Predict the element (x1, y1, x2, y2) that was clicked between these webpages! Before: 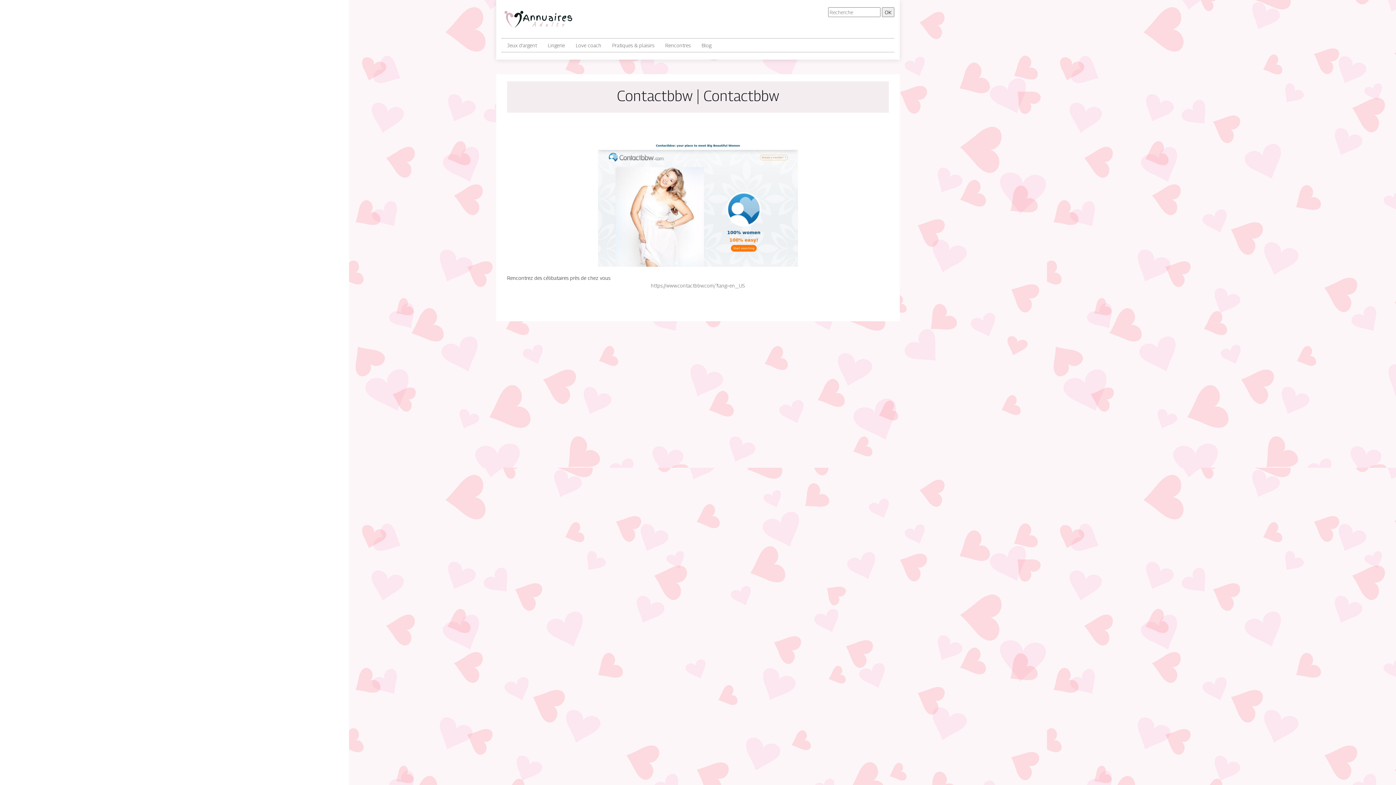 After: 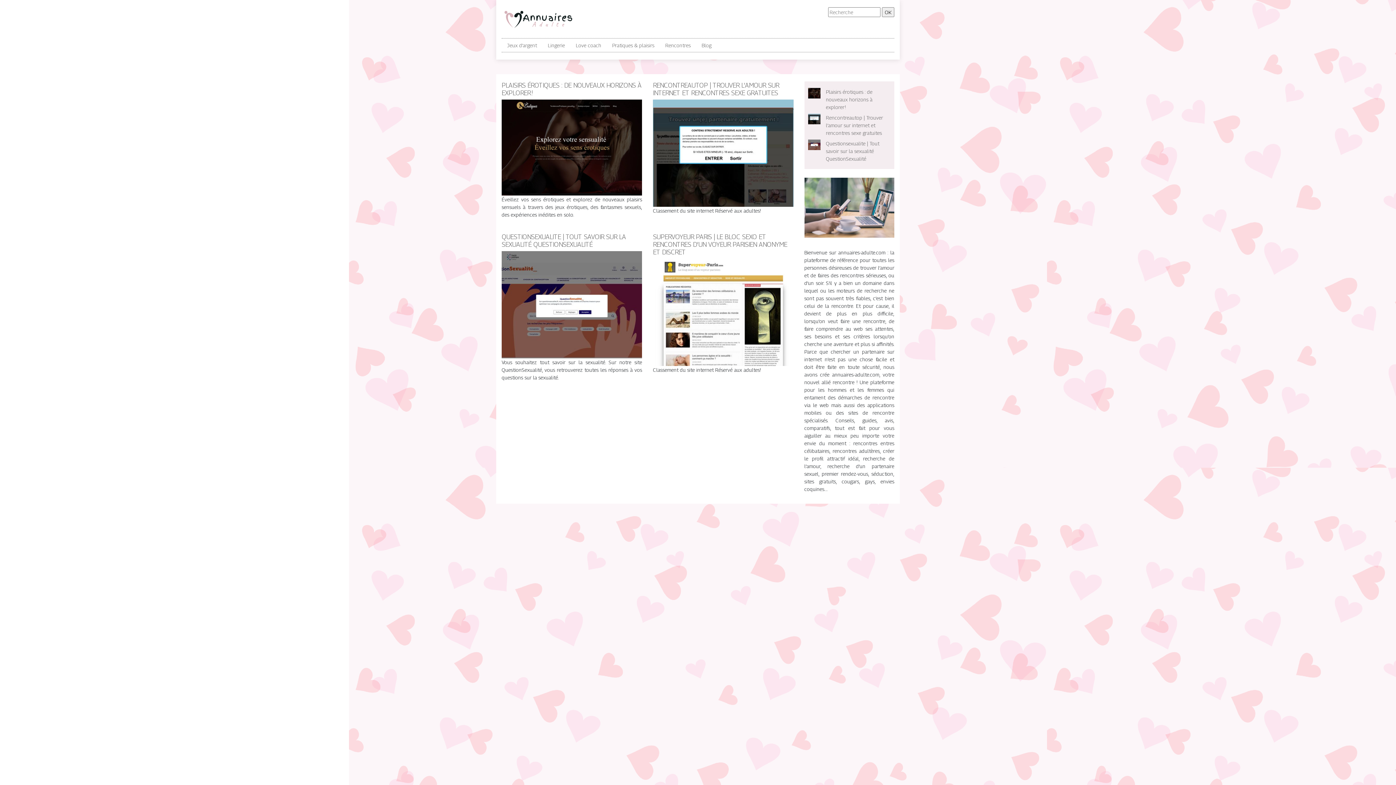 Action: bbox: (501, 14, 573, 20)